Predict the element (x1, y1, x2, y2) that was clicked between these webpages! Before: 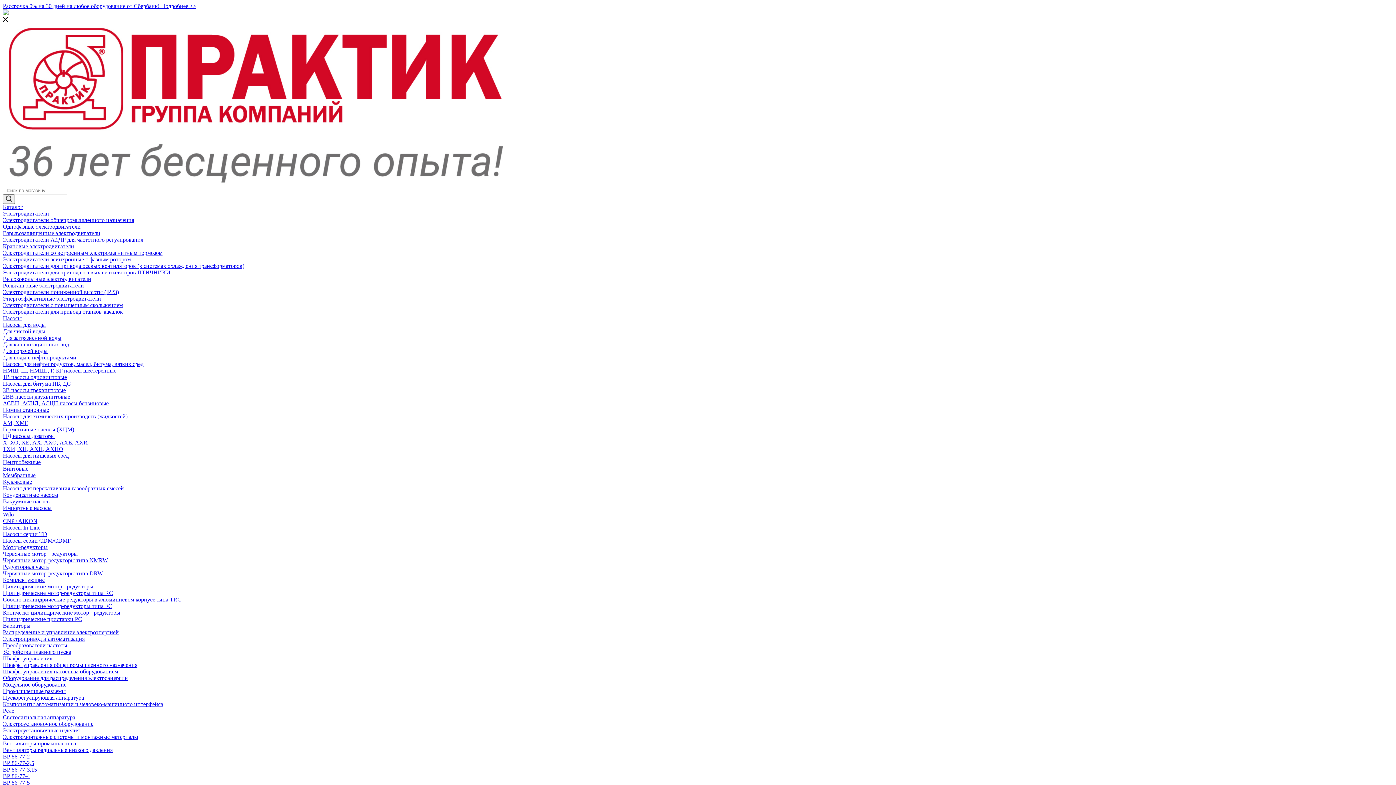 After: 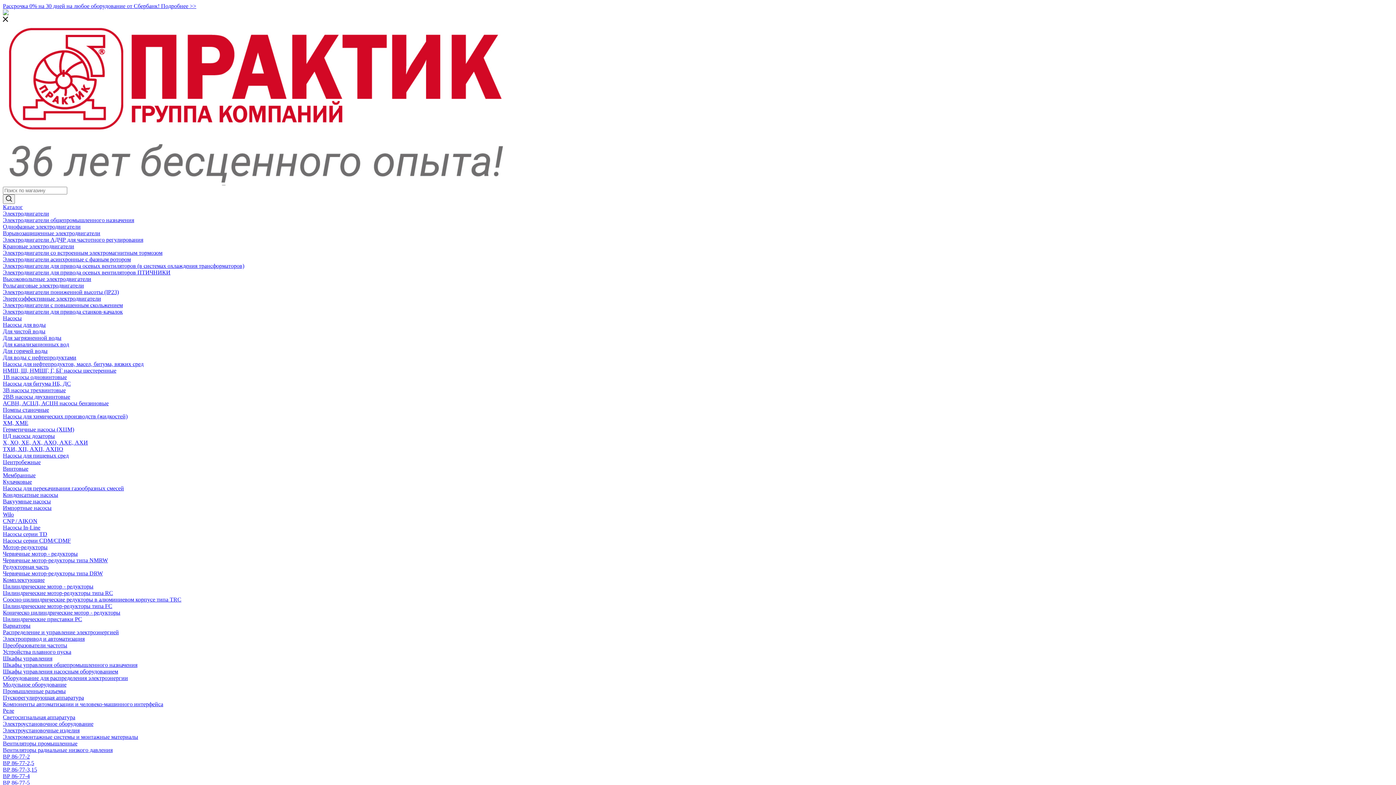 Action: label: Электропривод и автоматизация bbox: (2, 636, 84, 642)